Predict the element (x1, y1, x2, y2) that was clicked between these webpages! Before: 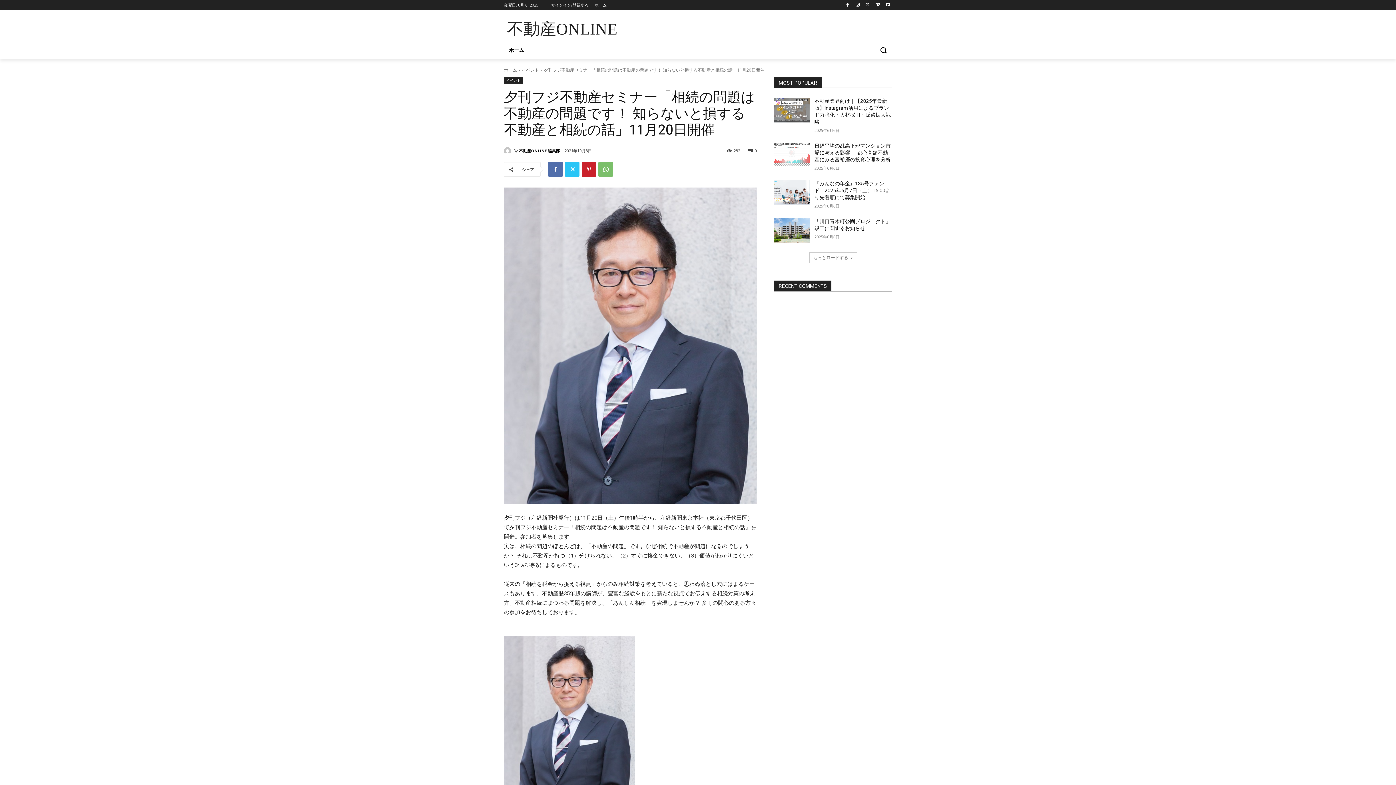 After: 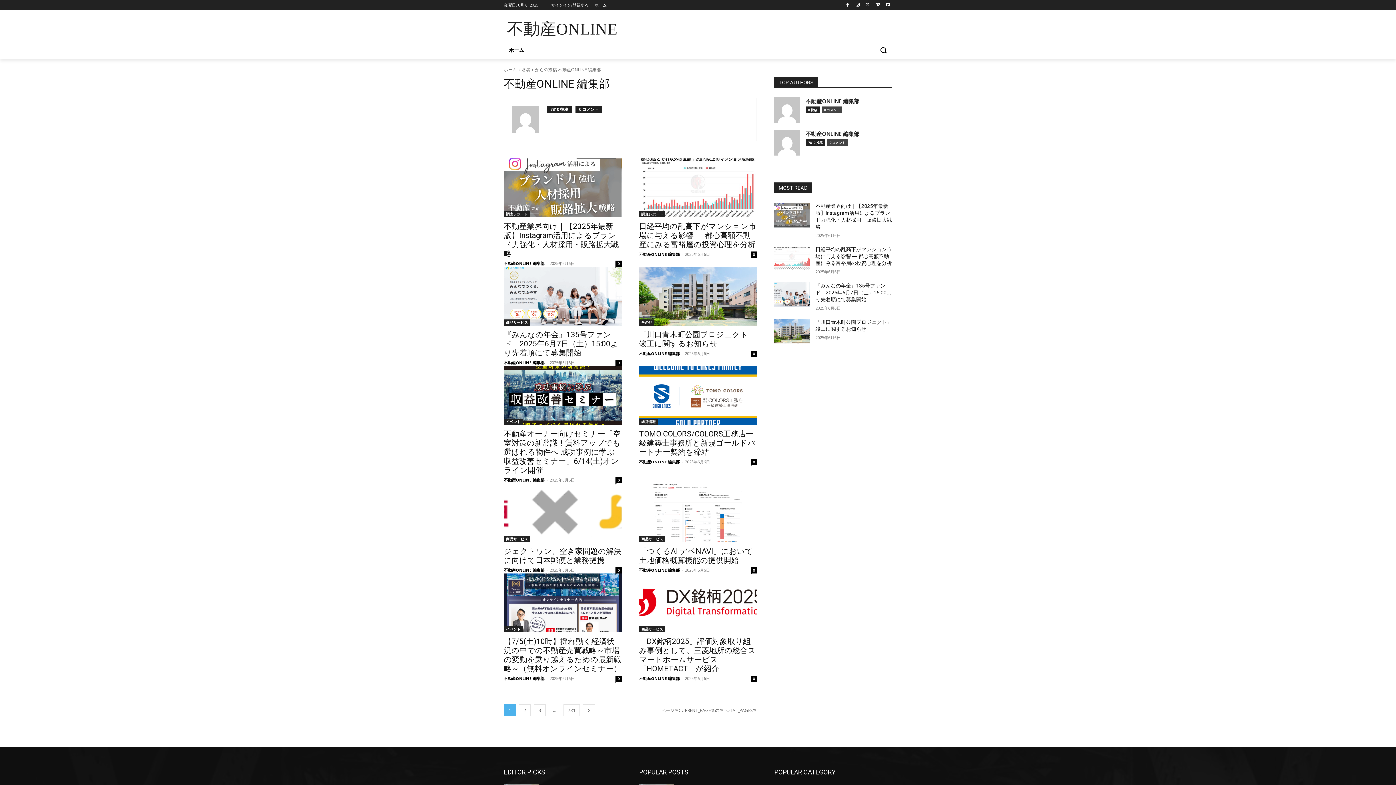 Action: label: 不動産ONLINE 編集部 bbox: (519, 145, 560, 156)